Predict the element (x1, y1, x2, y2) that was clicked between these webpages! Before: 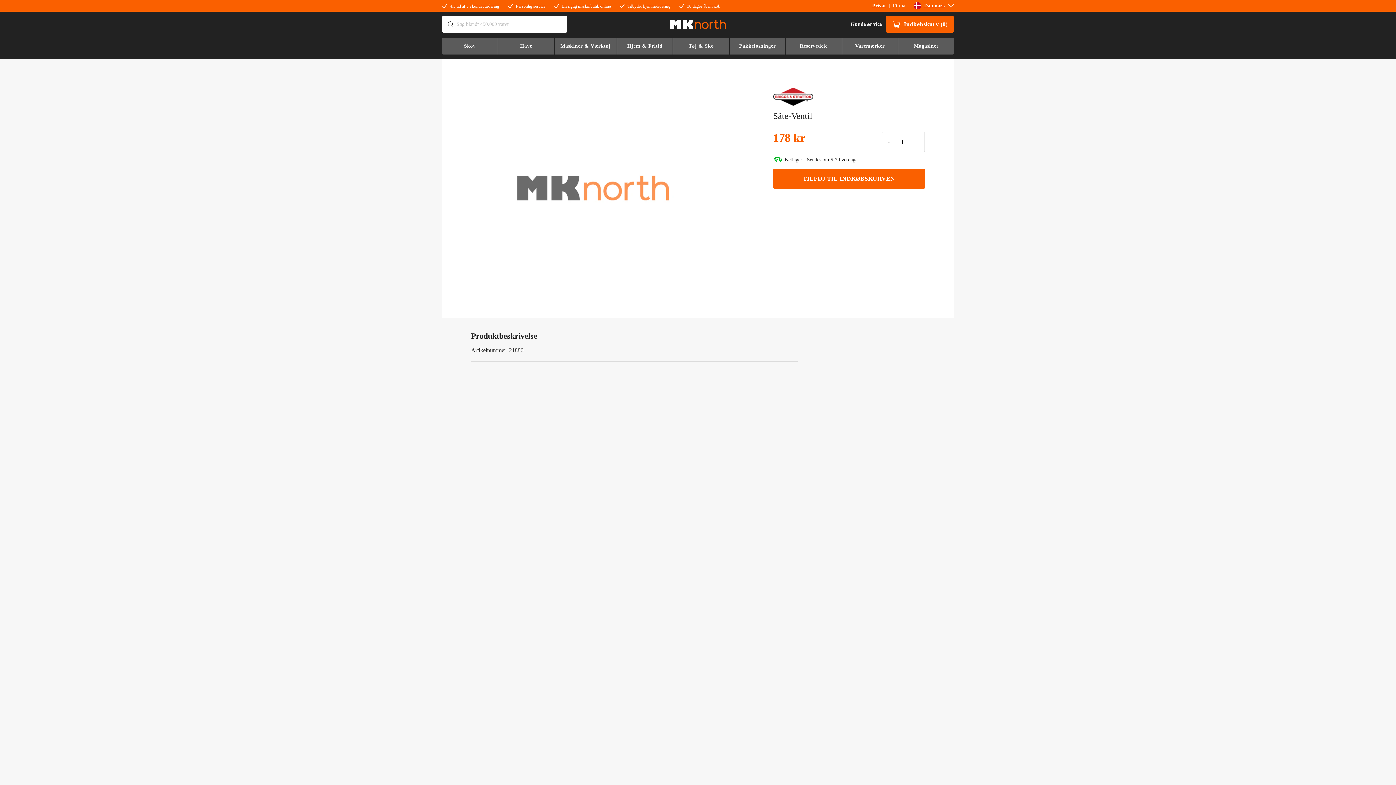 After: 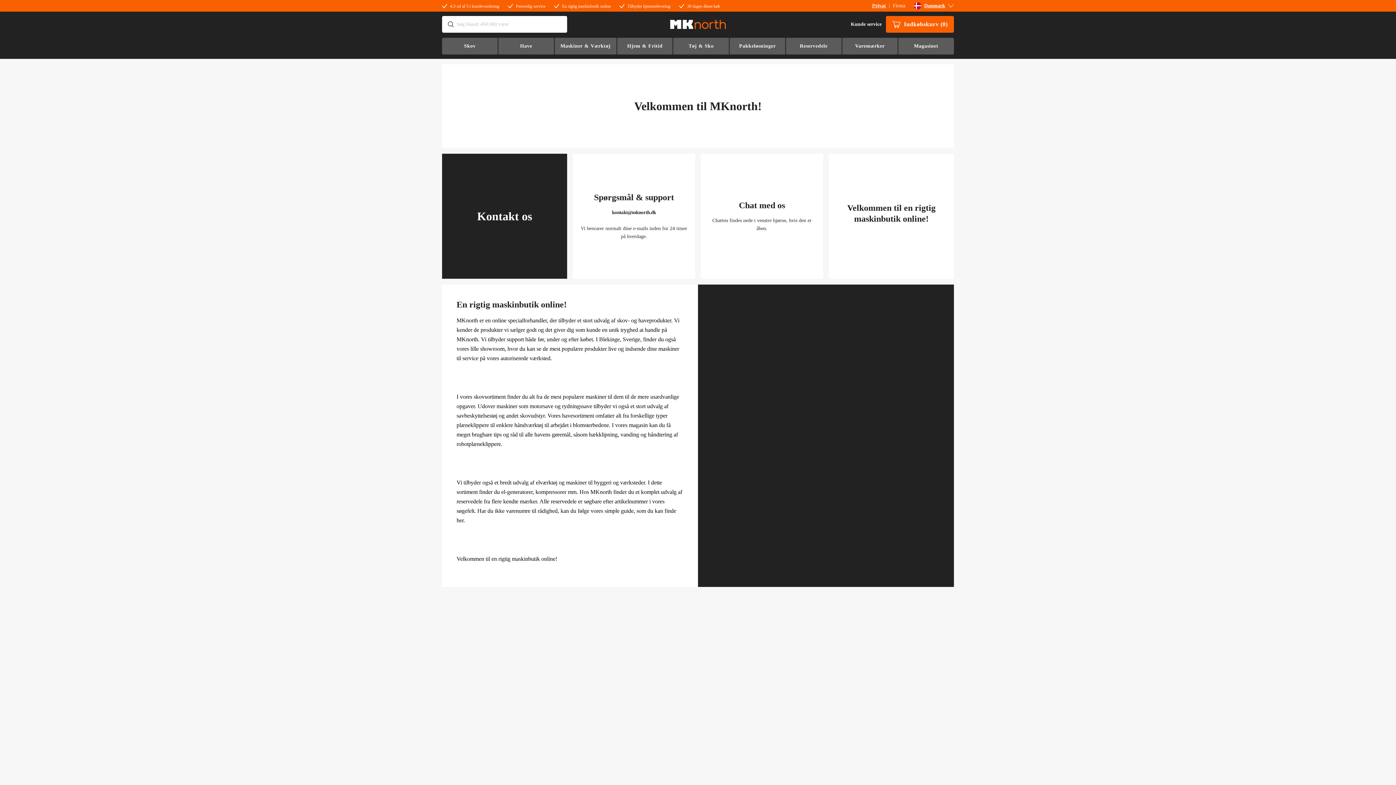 Action: bbox: (845, 16, 881, 32) label: Kunde service